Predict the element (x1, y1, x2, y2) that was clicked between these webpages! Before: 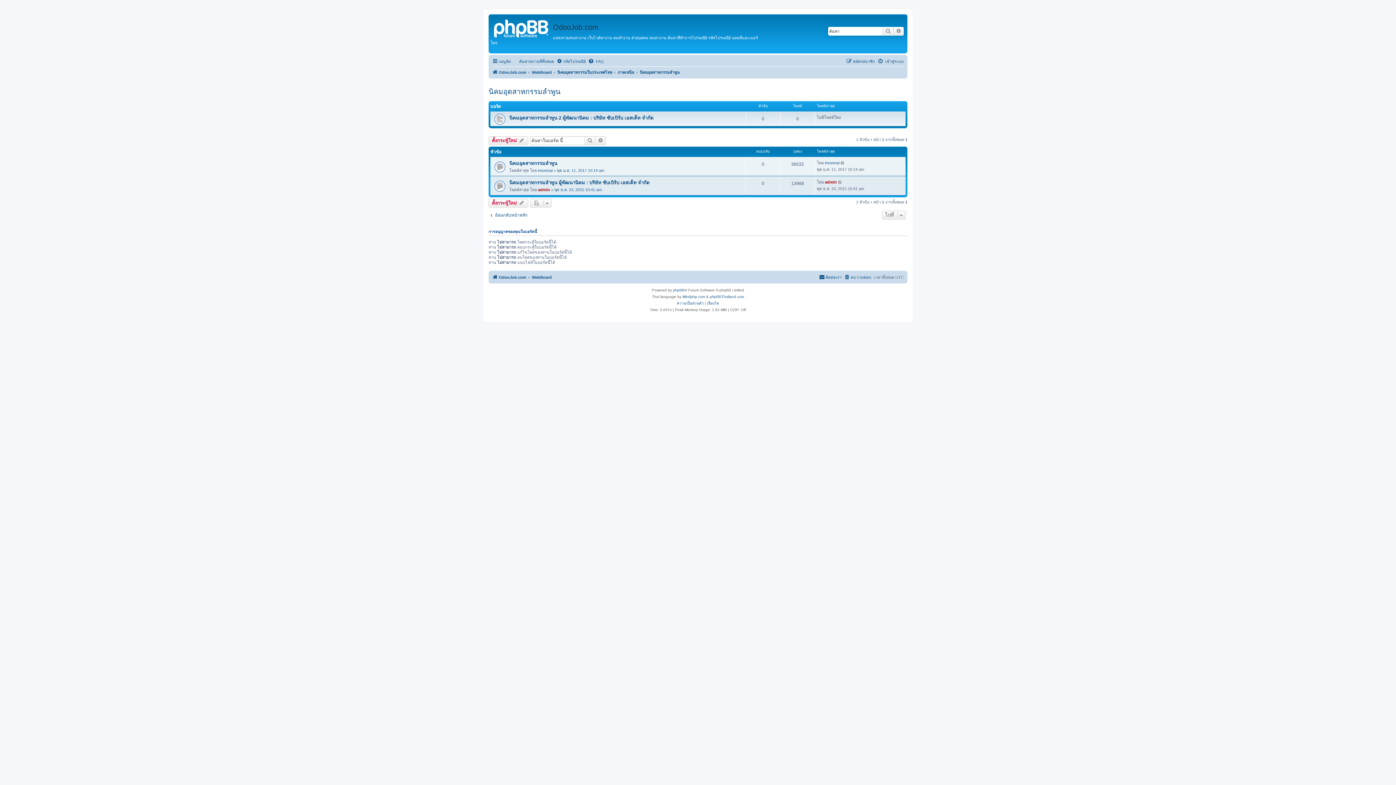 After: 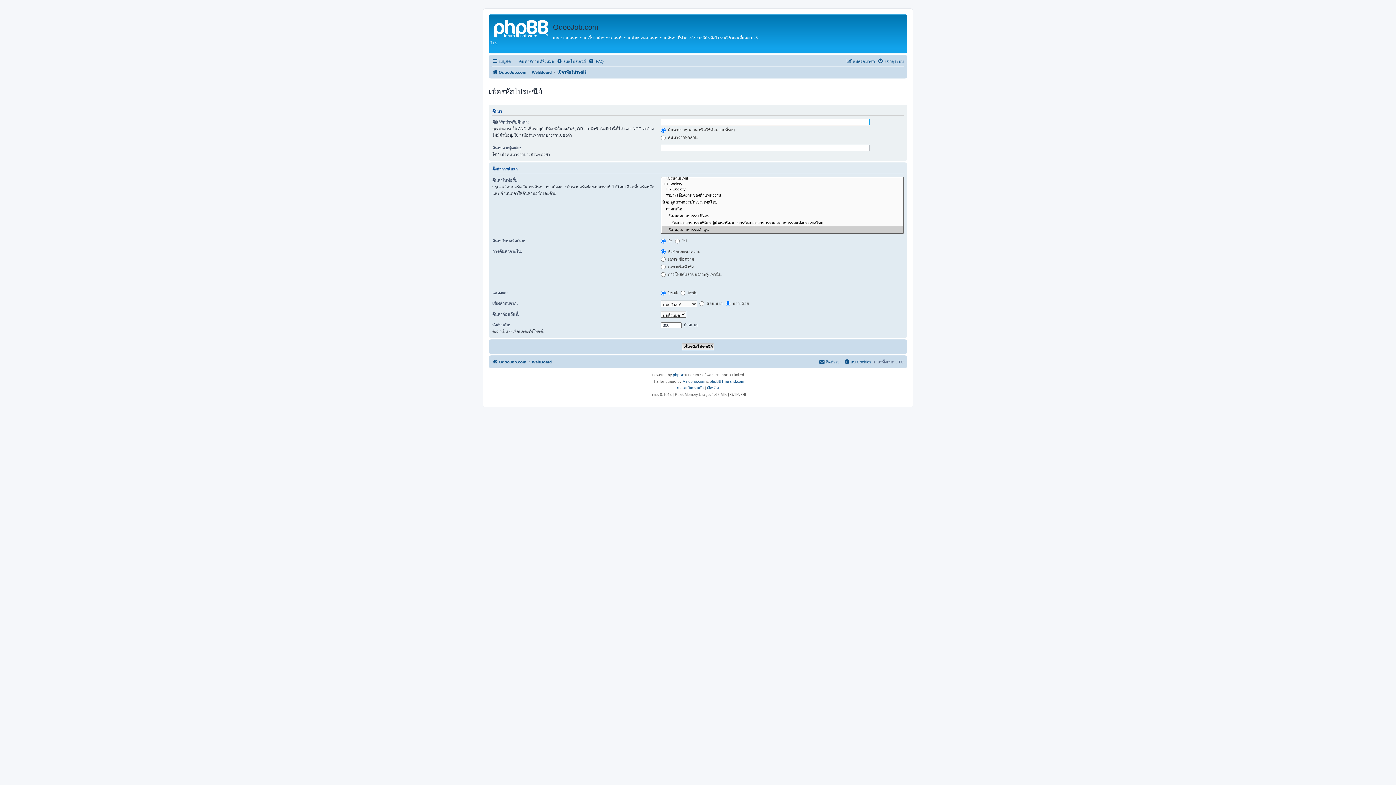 Action: label: เช็ครหัสไปรษณีย์ bbox: (584, 136, 595, 144)